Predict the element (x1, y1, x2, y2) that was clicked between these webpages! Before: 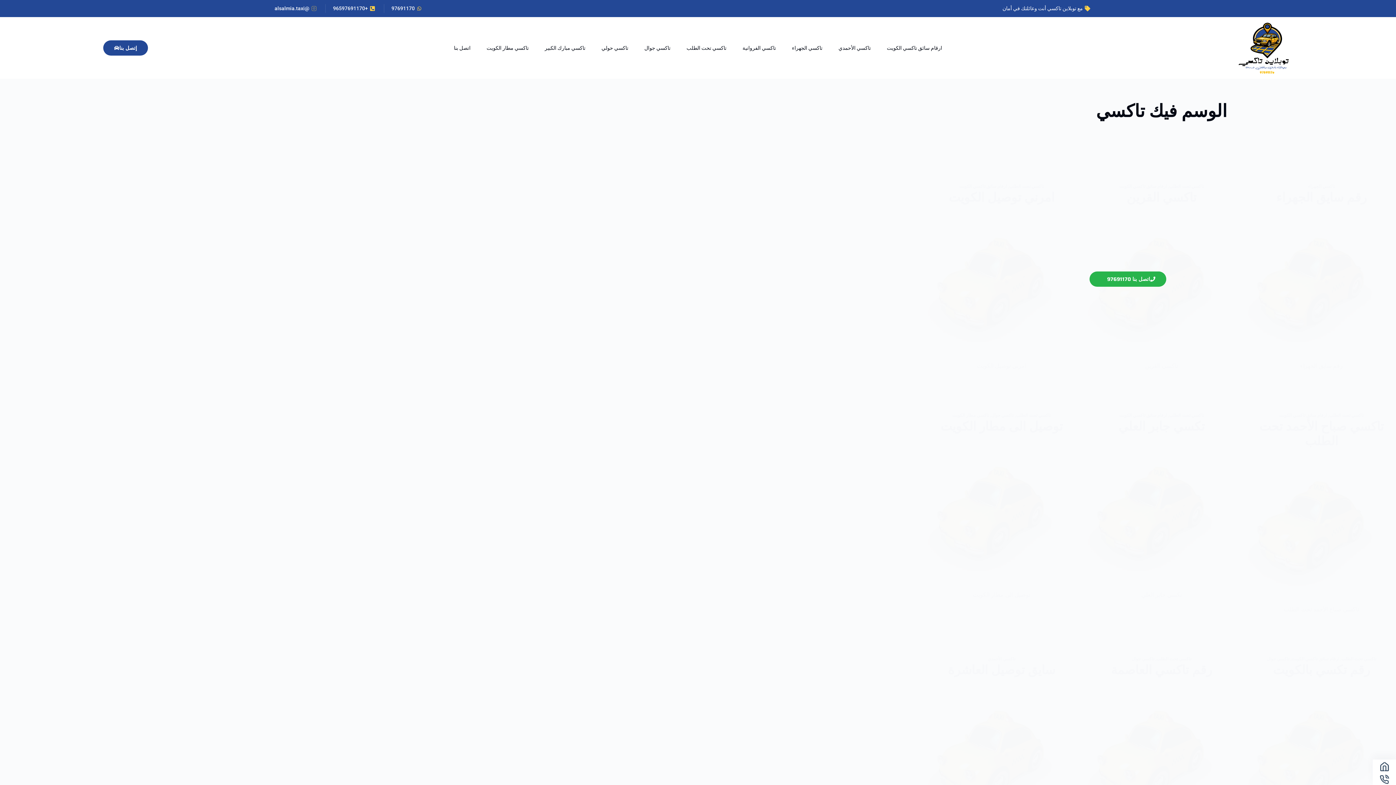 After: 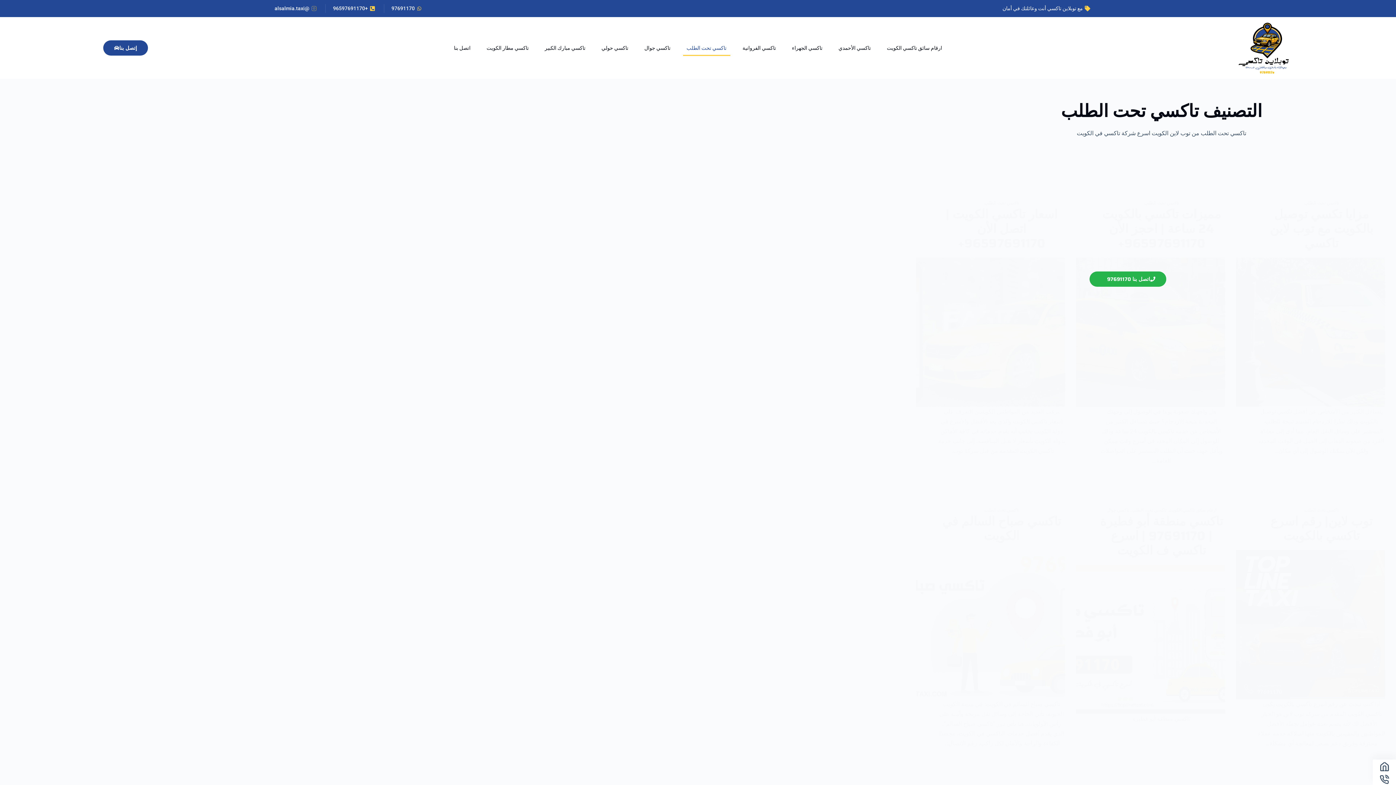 Action: label: تاكسي تحت الطلب bbox: (1341, 656, 1376, 661)